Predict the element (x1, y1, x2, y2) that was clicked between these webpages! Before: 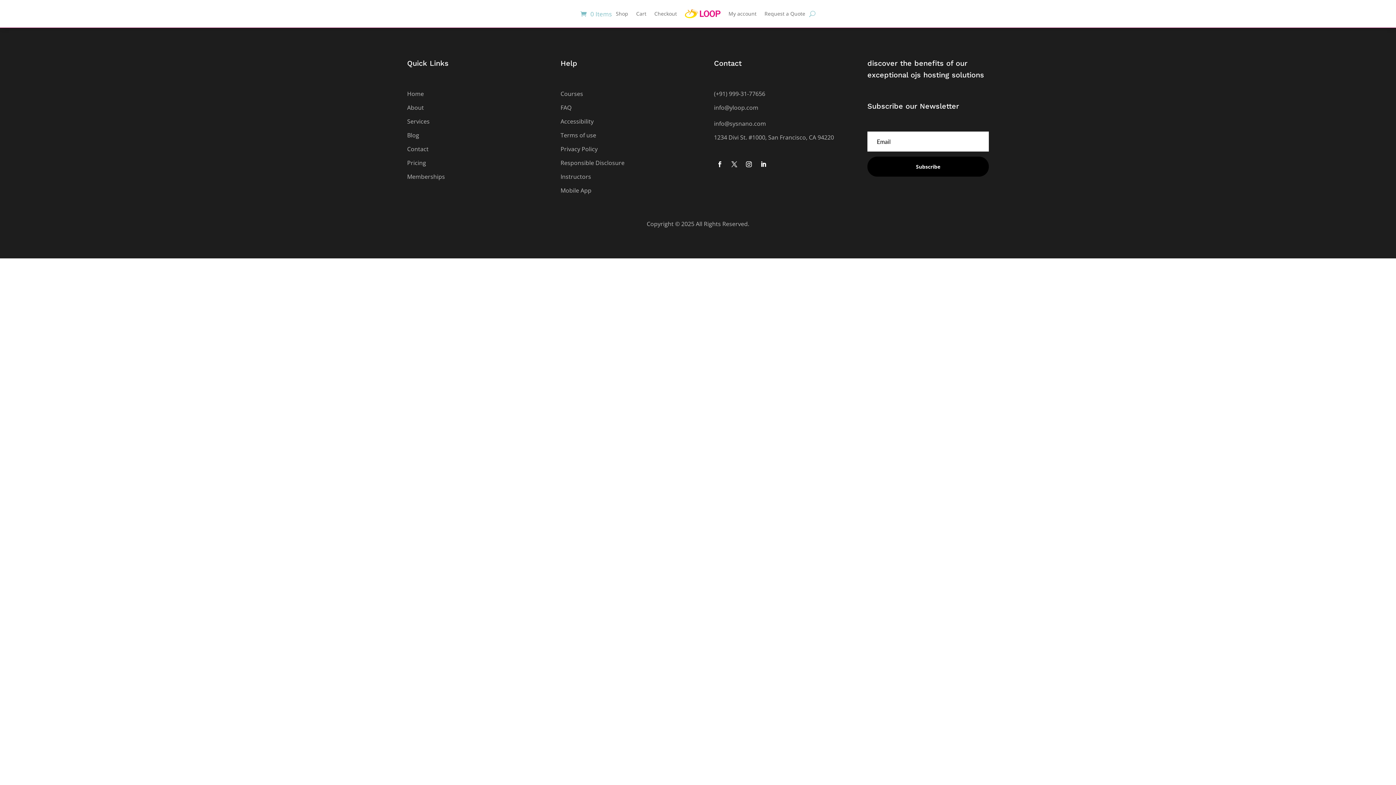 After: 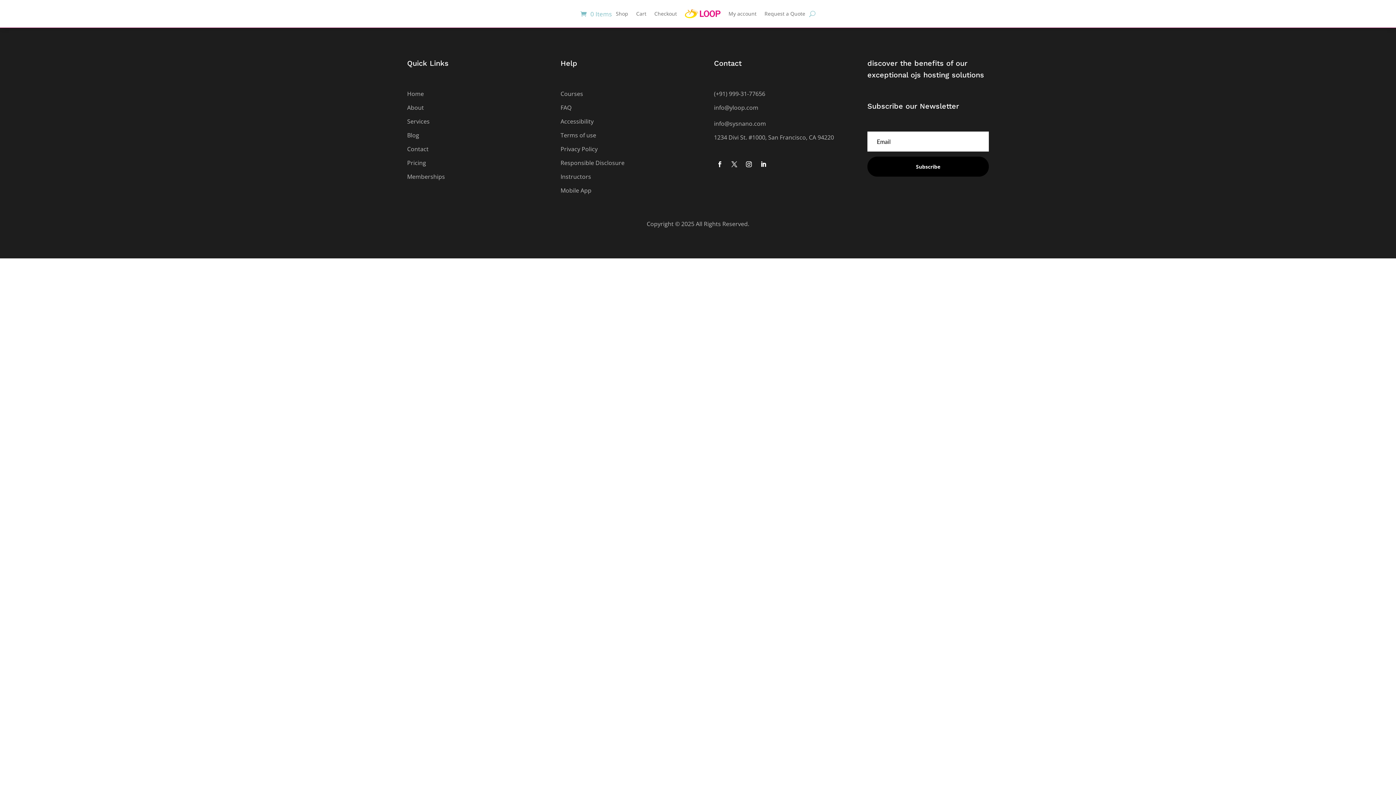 Action: label: Privacy Policy bbox: (560, 145, 597, 153)